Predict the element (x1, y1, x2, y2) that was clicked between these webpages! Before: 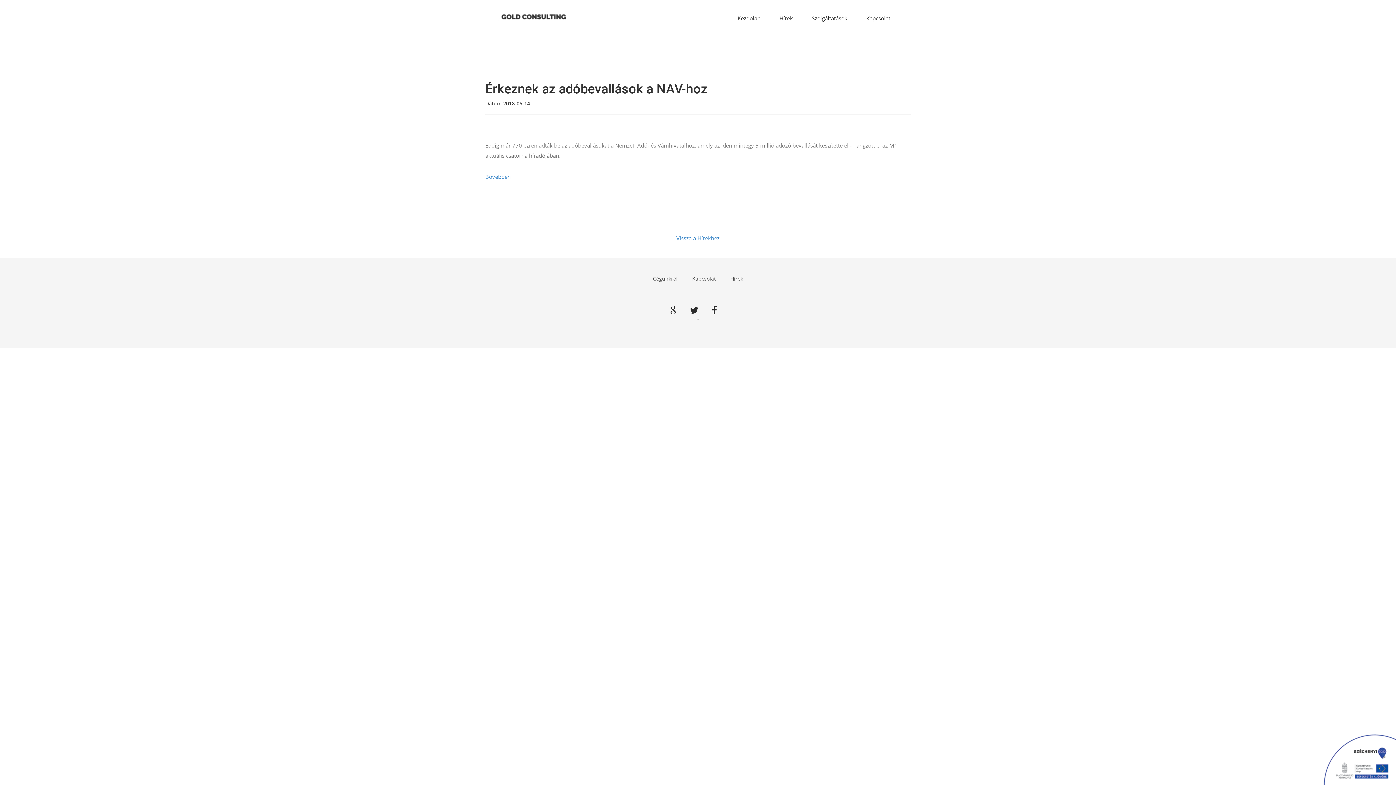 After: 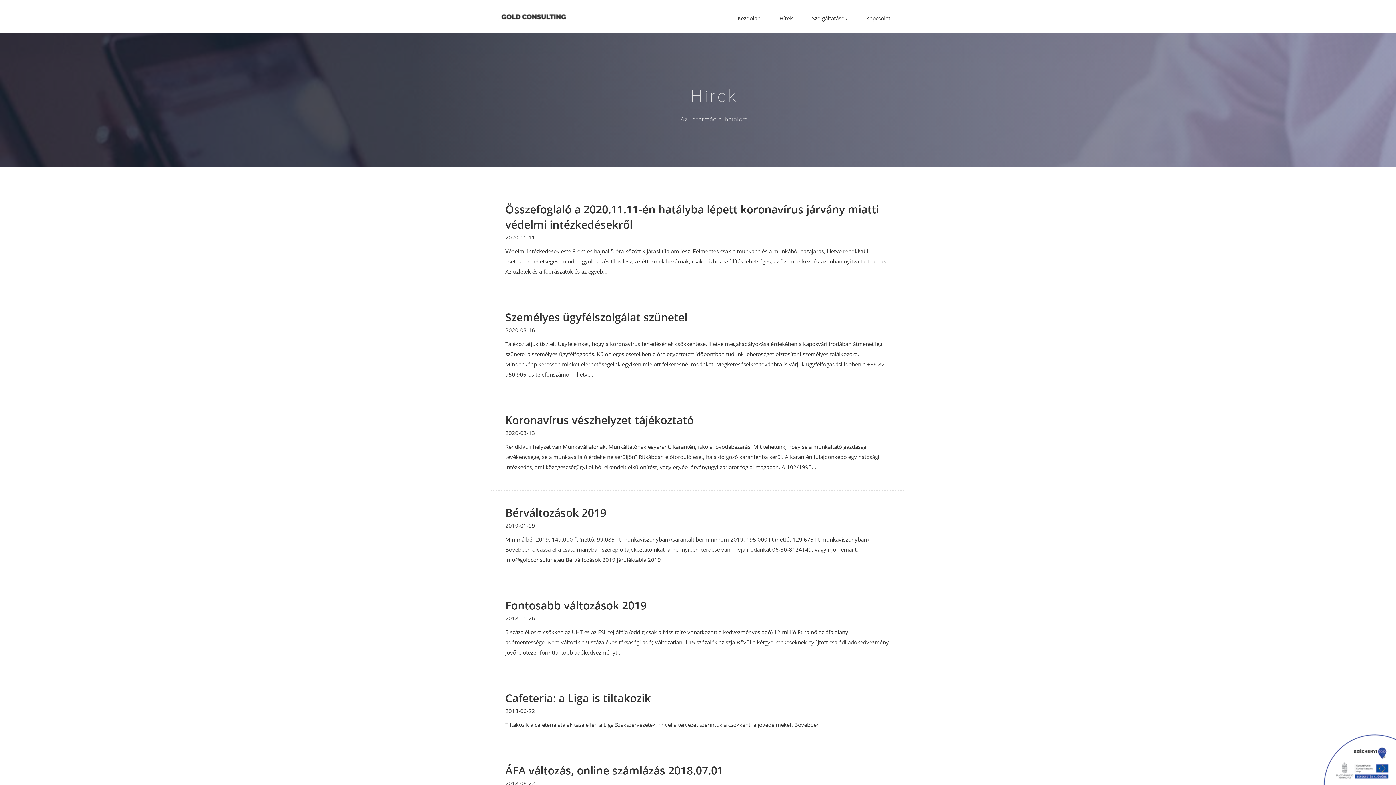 Action: bbox: (676, 234, 719, 241) label: Vissza a Hírekhez